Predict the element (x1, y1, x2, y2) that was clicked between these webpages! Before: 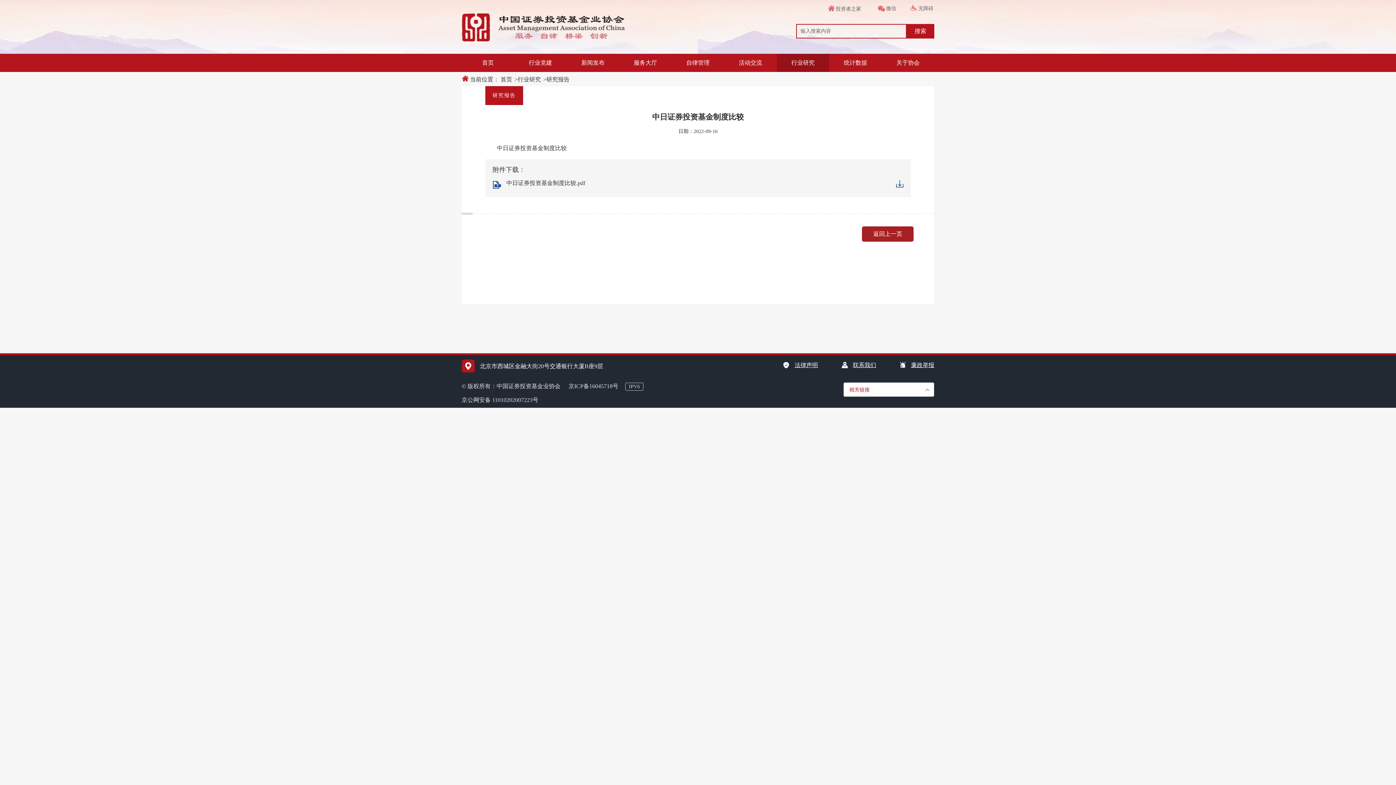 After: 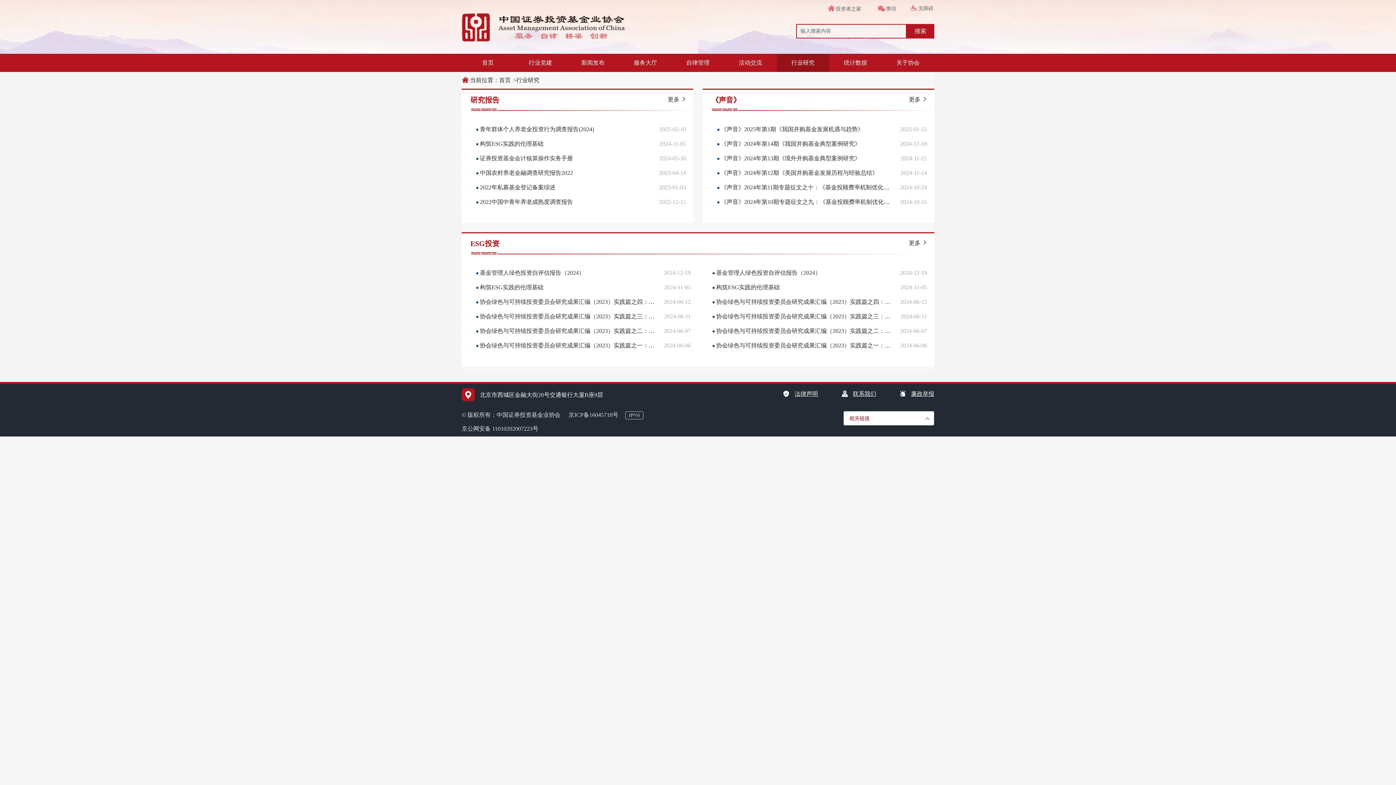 Action: bbox: (517, 76, 541, 82) label: 行业研究